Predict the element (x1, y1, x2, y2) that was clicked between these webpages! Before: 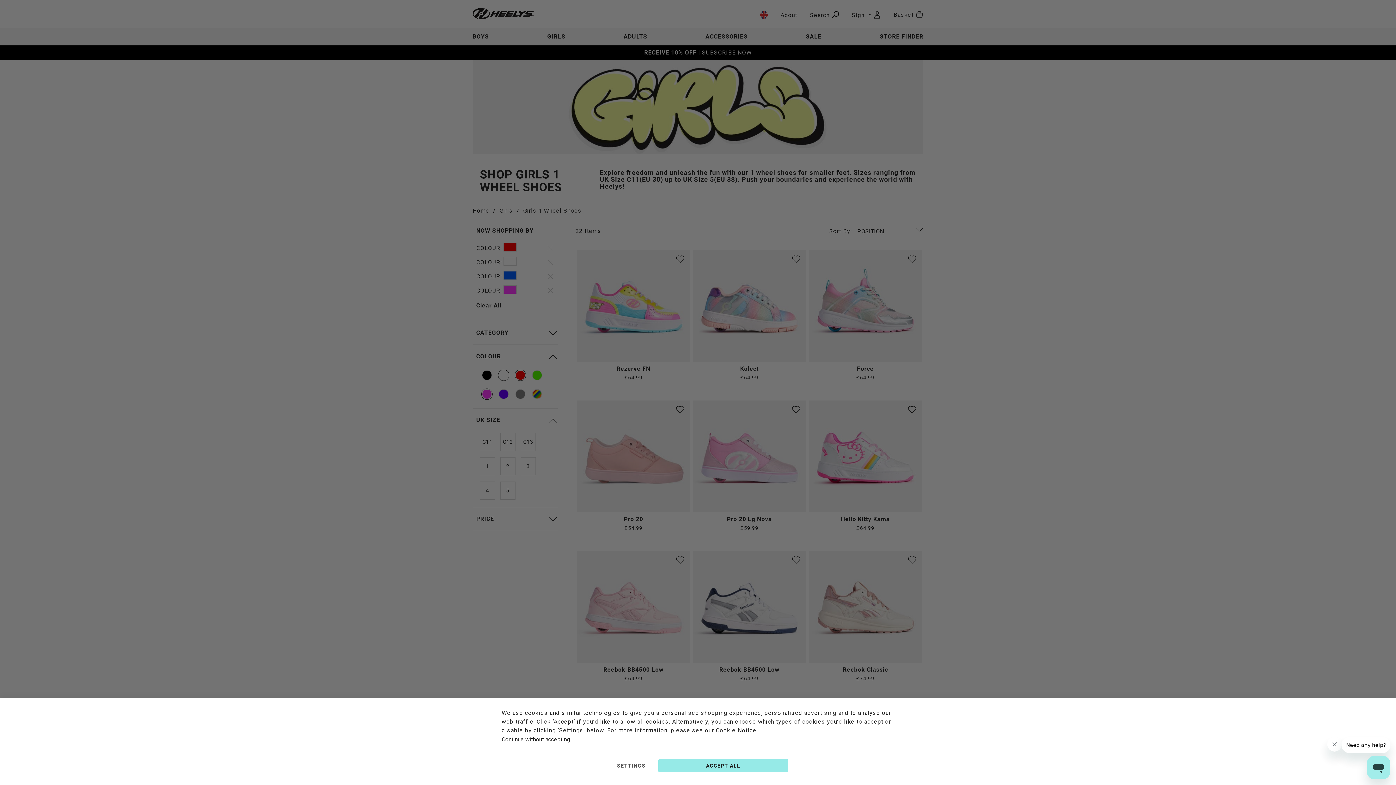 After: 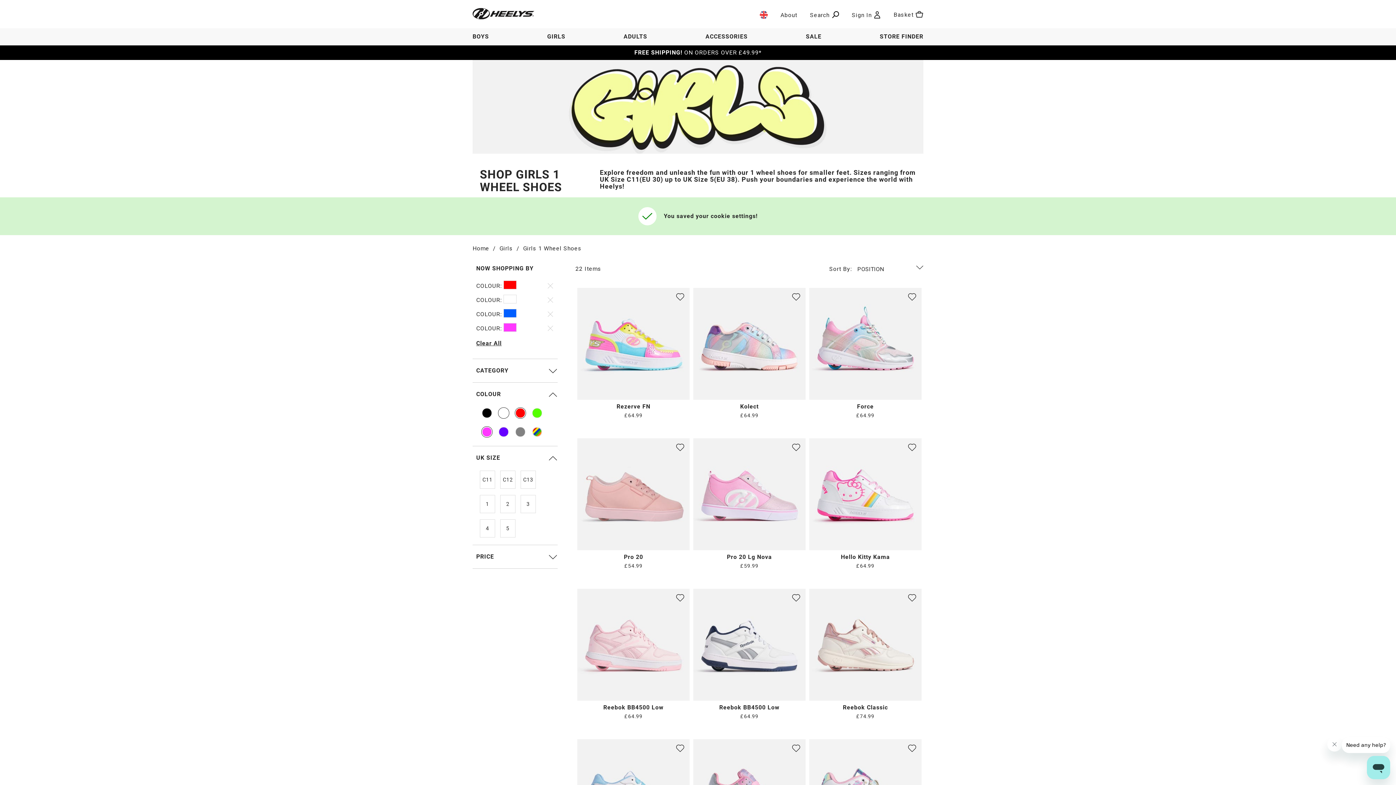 Action: label: Continue without accepting bbox: (501, 735, 570, 744)